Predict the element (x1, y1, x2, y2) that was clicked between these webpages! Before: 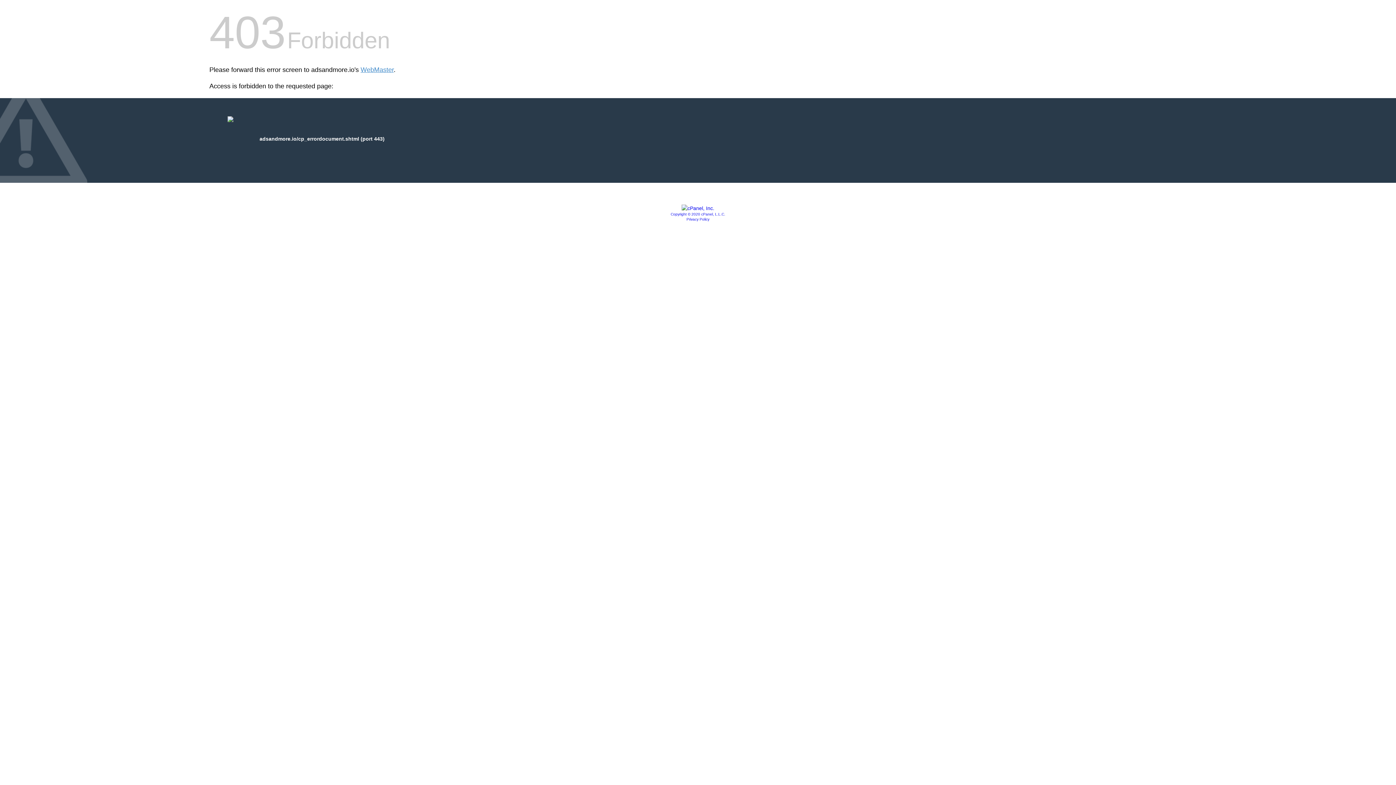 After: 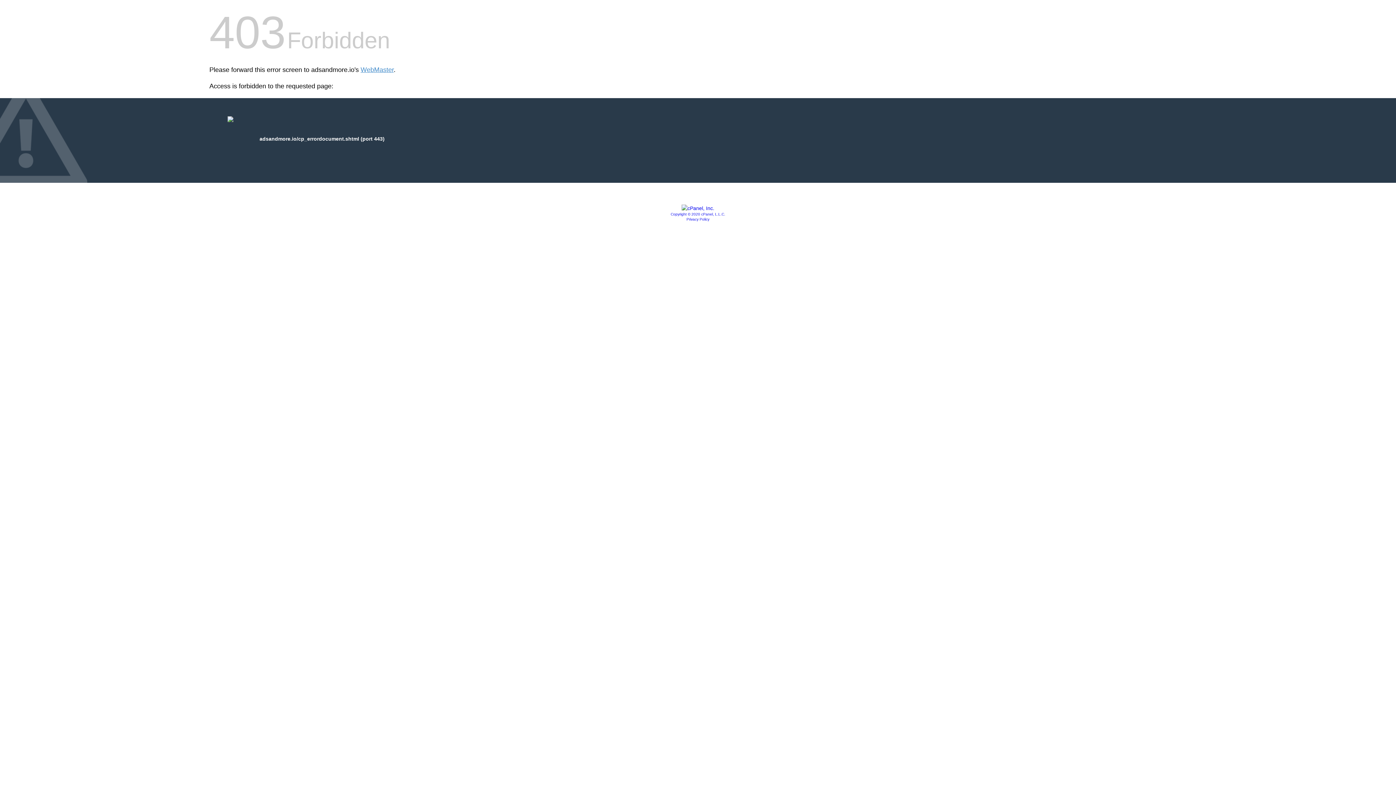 Action: bbox: (681, 205, 714, 211)